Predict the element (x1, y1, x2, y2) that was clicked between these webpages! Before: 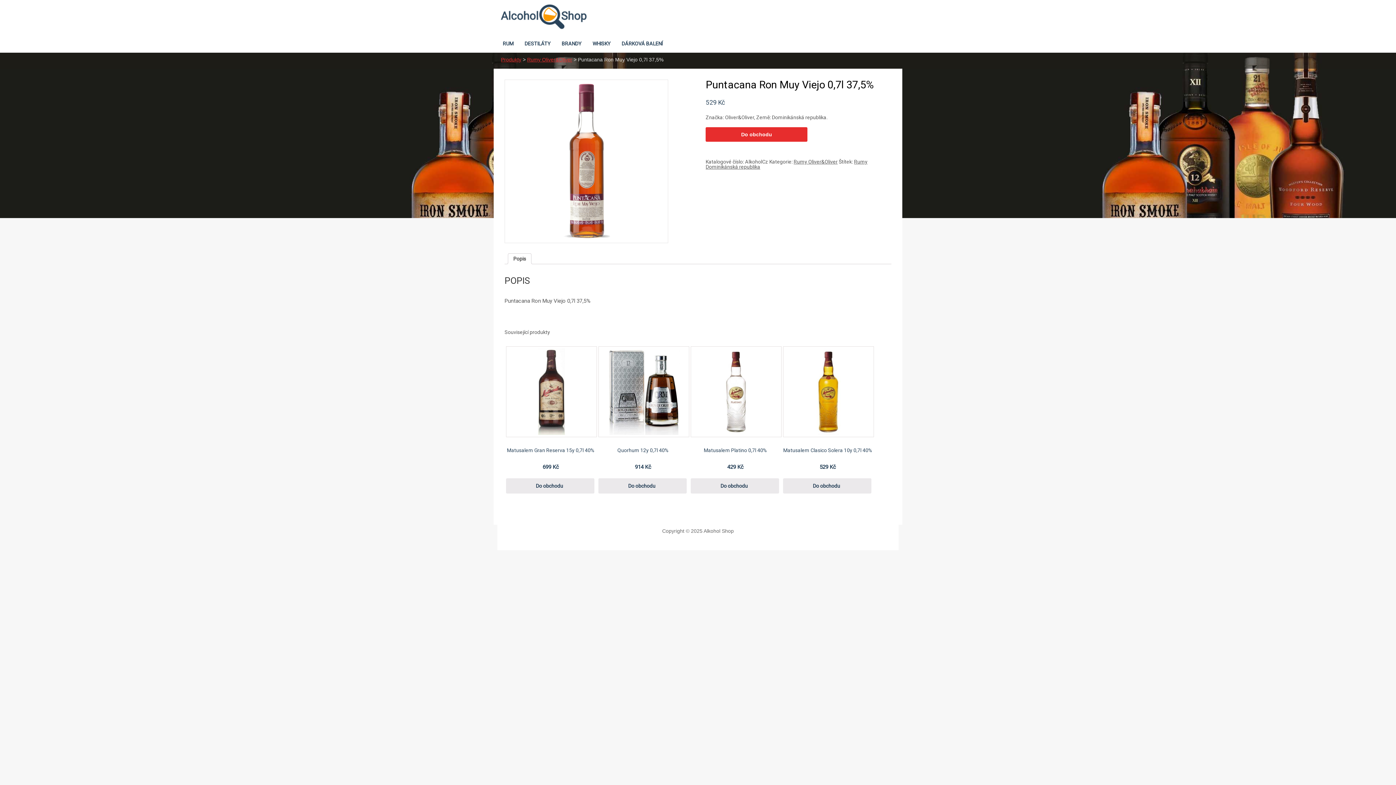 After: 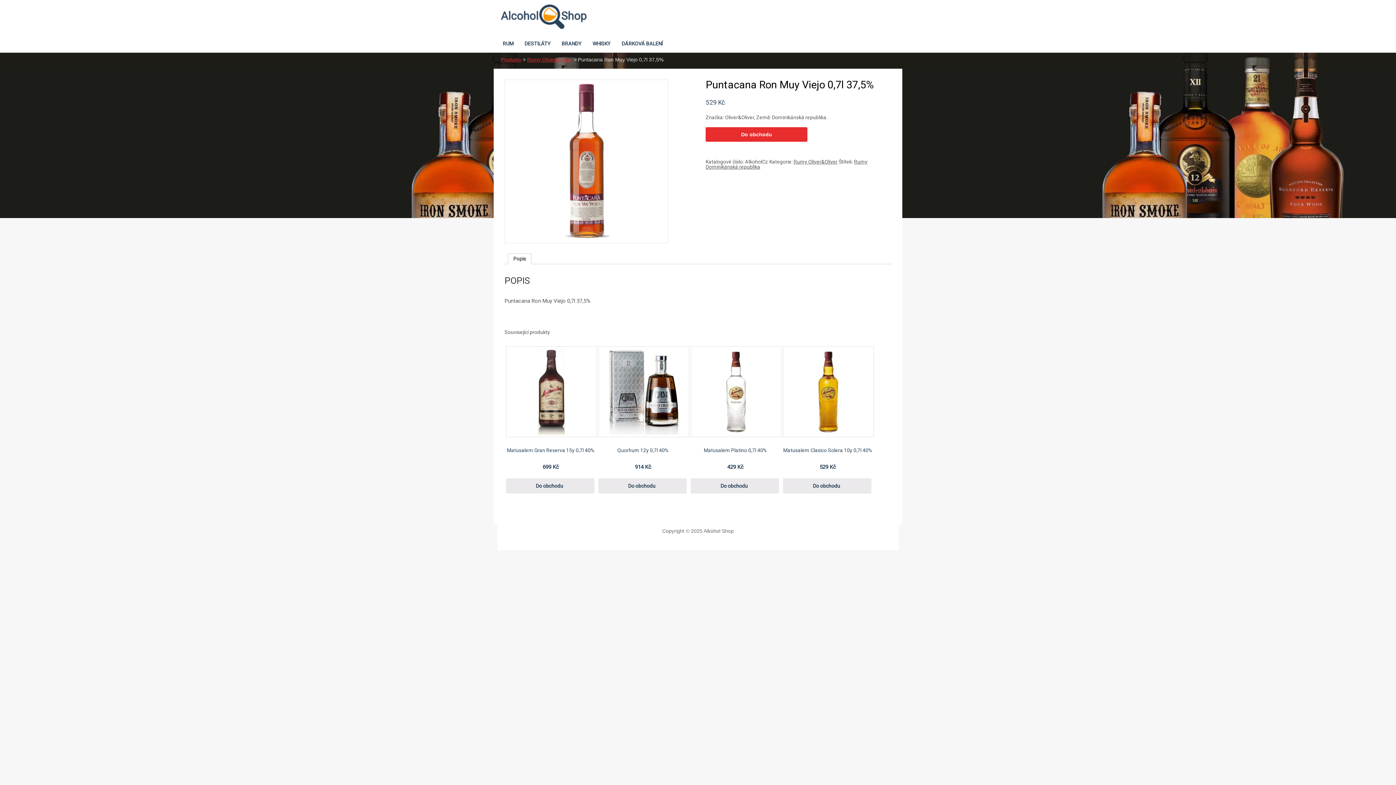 Action: bbox: (513, 253, 526, 264) label: Popis